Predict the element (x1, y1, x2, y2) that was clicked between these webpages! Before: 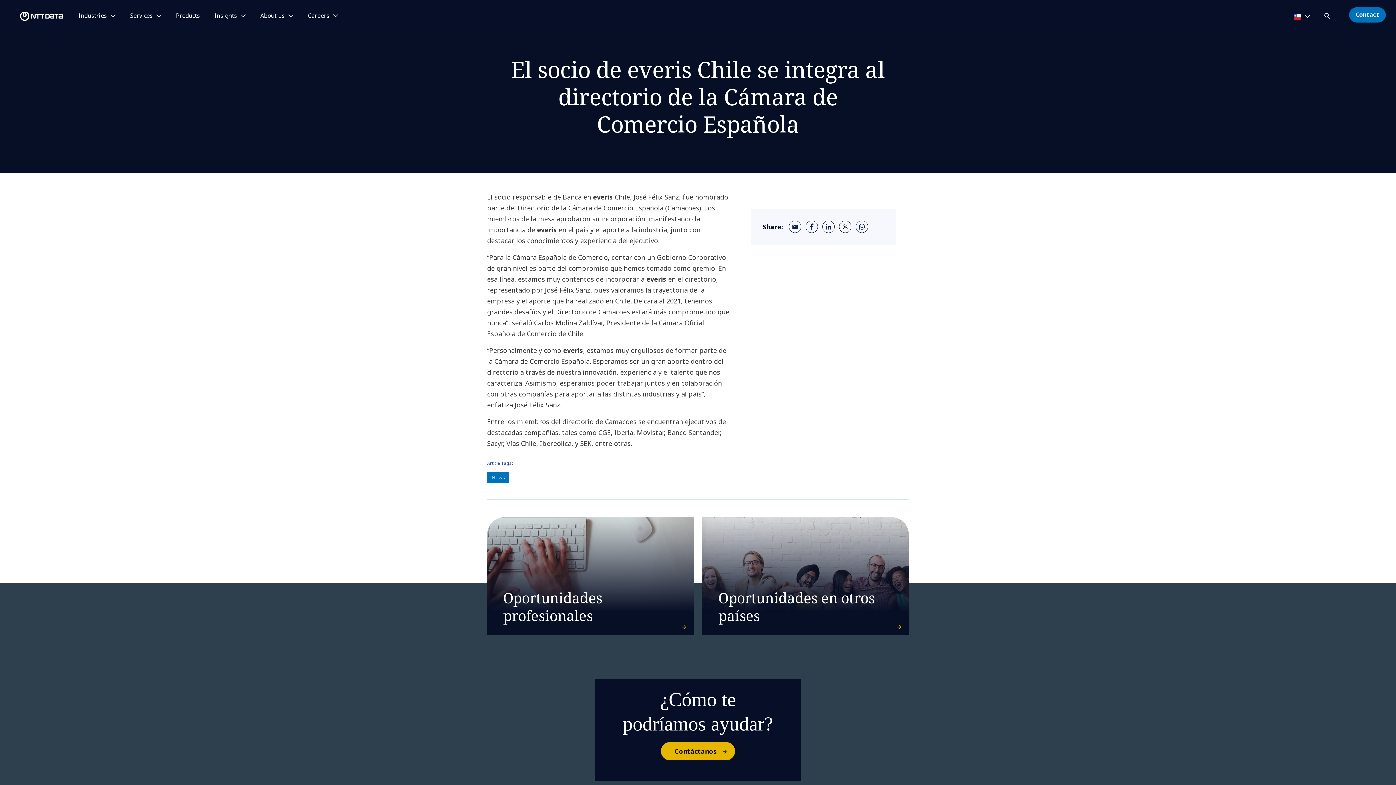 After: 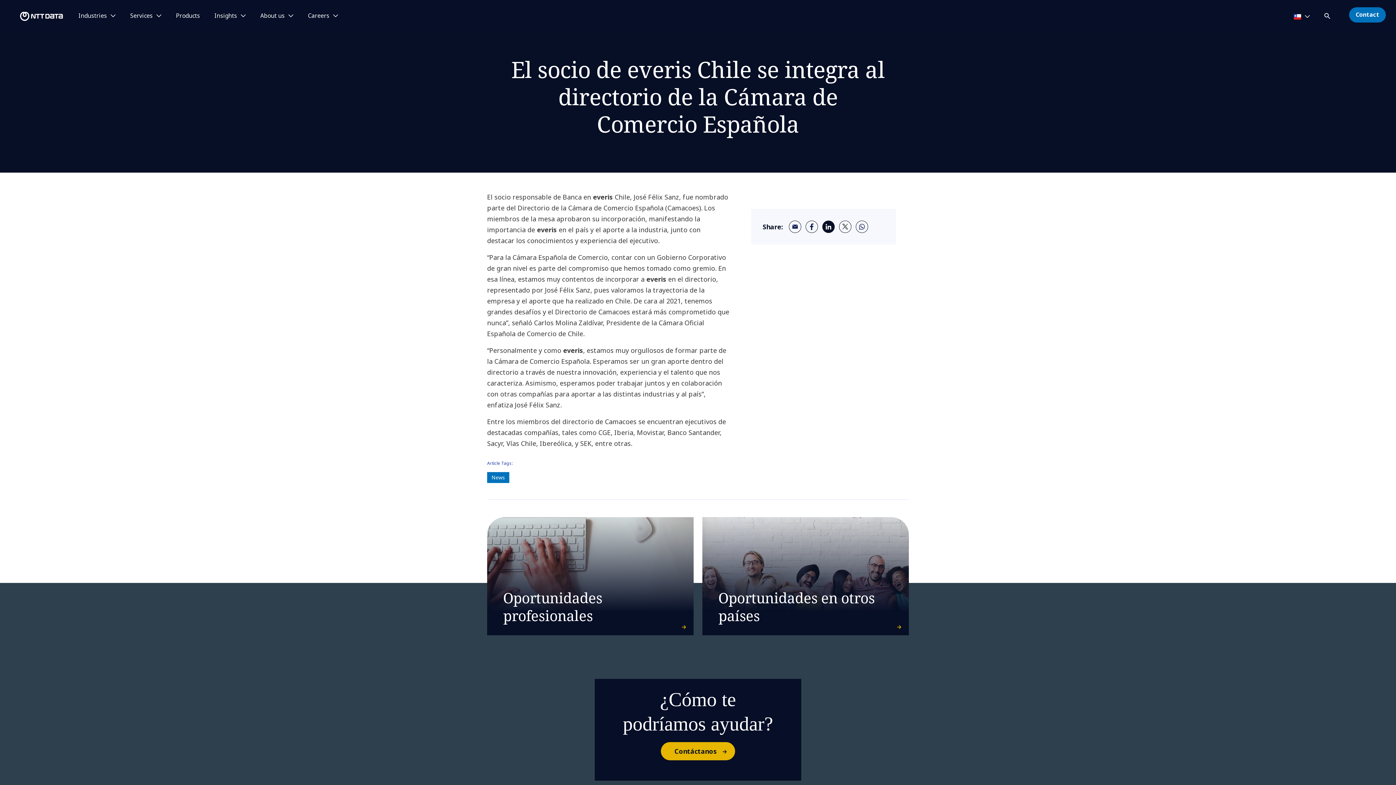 Action: bbox: (822, 220, 834, 233) label: linkedin